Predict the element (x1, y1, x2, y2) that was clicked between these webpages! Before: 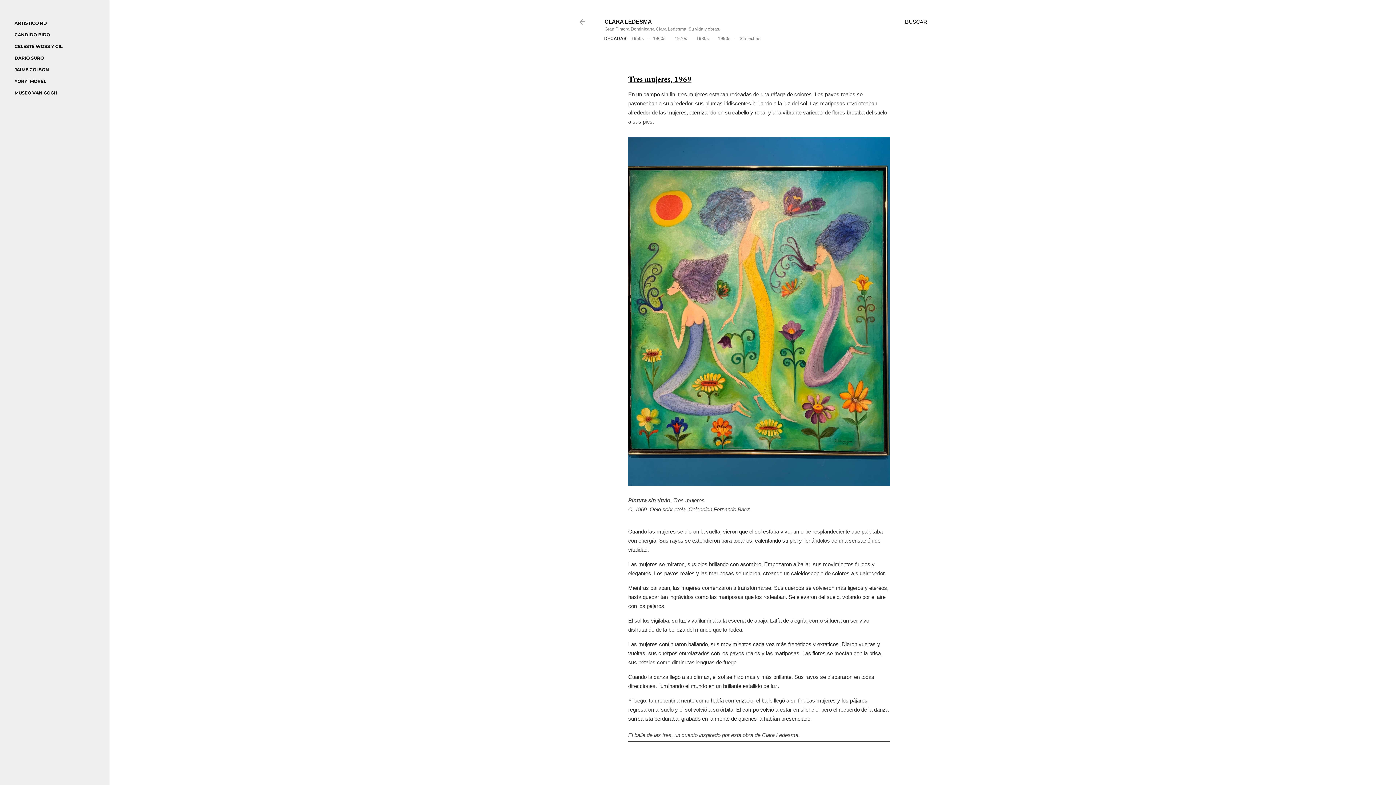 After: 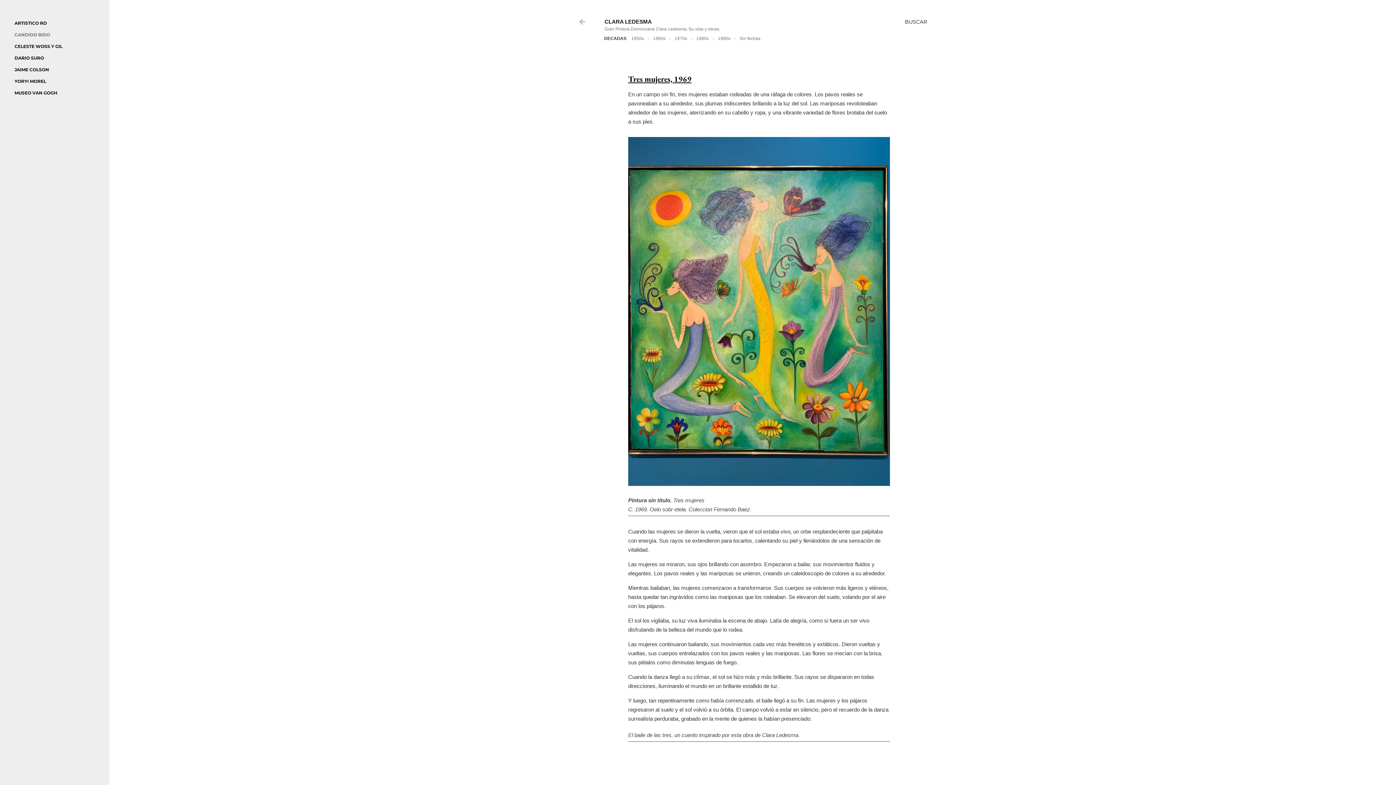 Action: label: CANDIDO BIDO bbox: (14, 32, 50, 37)